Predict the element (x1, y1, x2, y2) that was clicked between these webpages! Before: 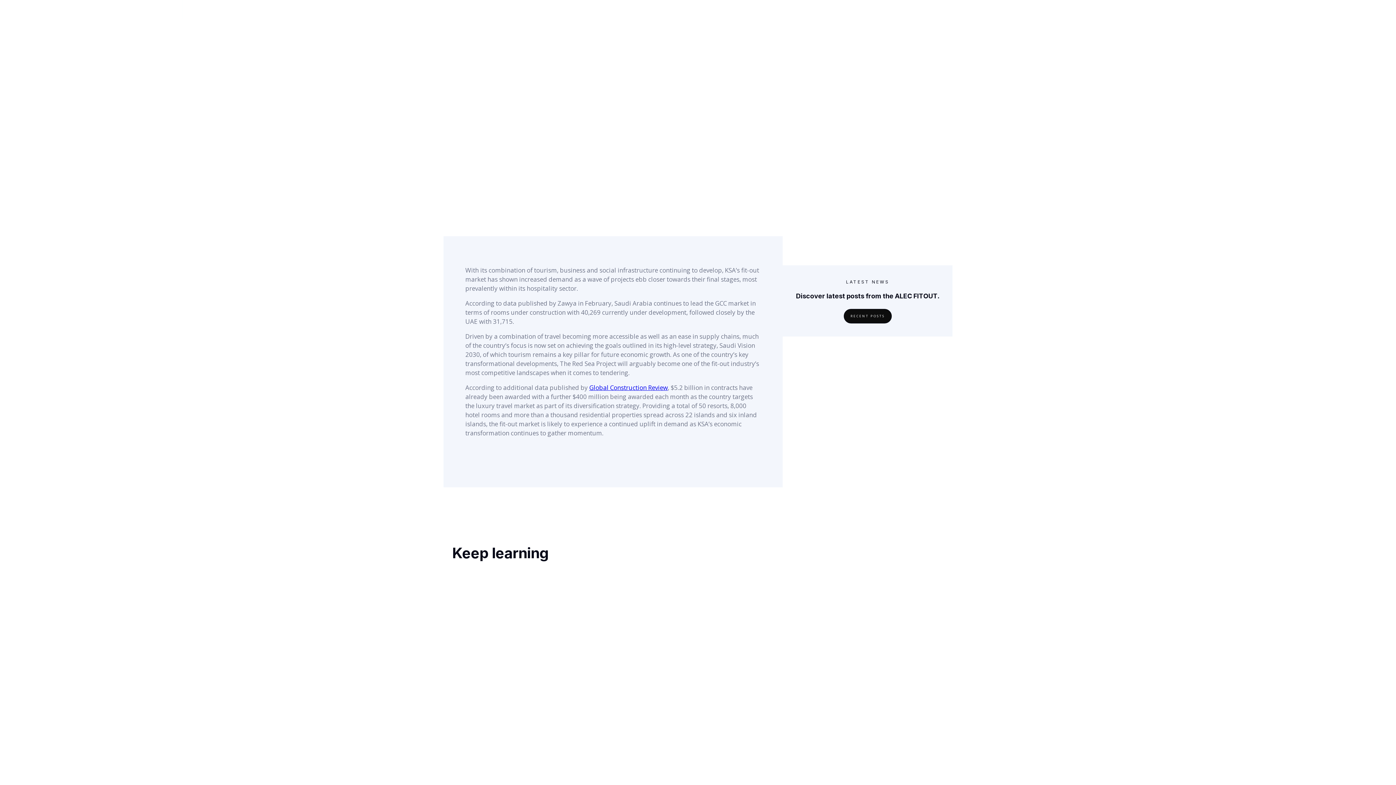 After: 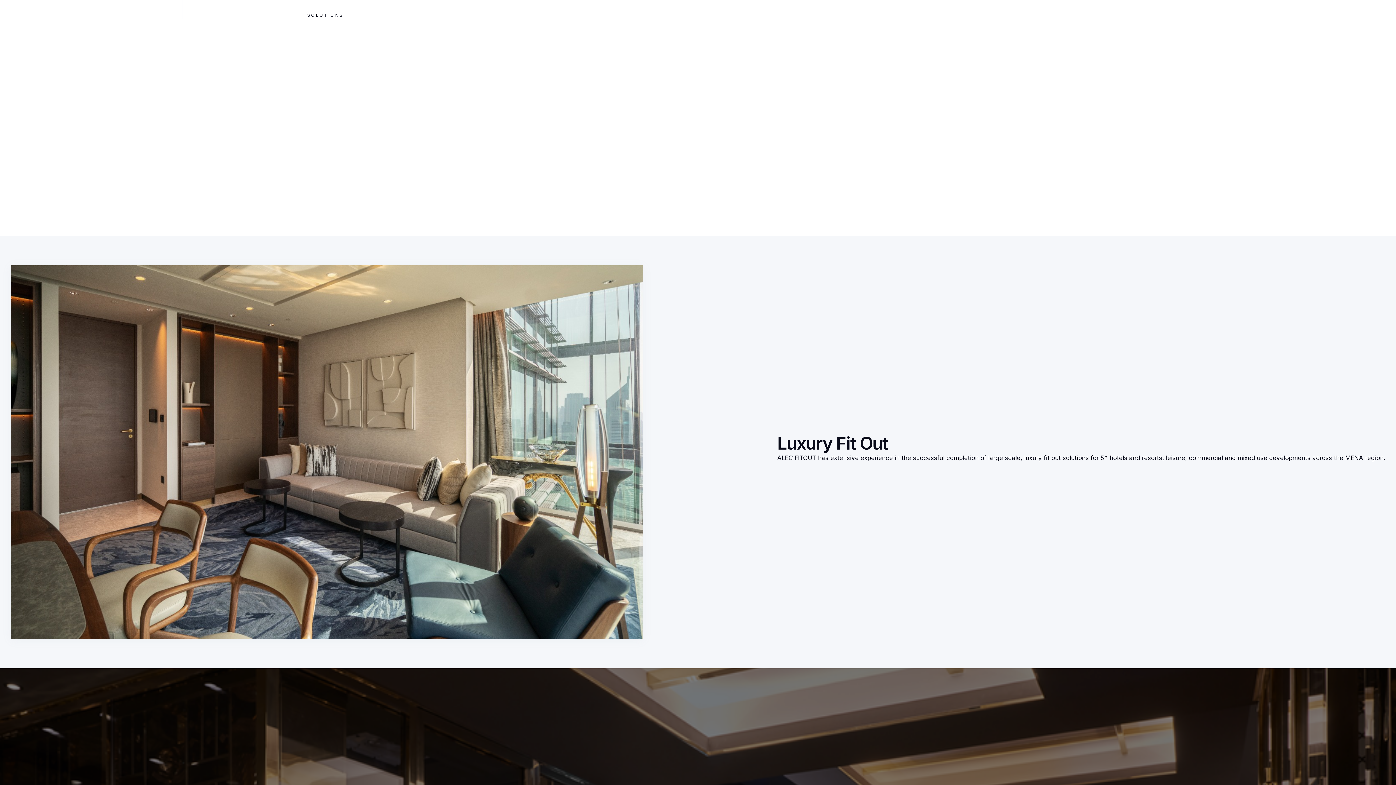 Action: label: SOLUTIONS bbox: (300, 11, 350, 18)